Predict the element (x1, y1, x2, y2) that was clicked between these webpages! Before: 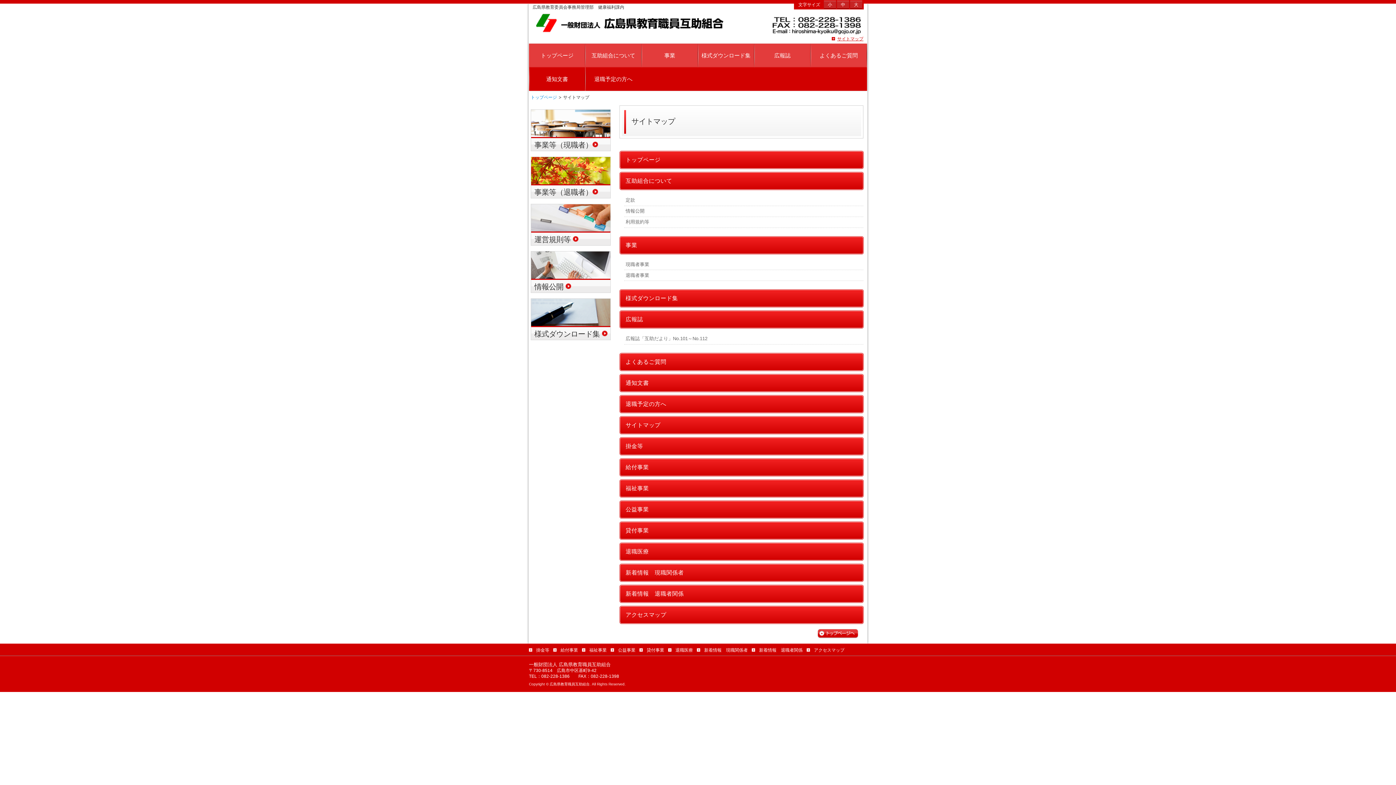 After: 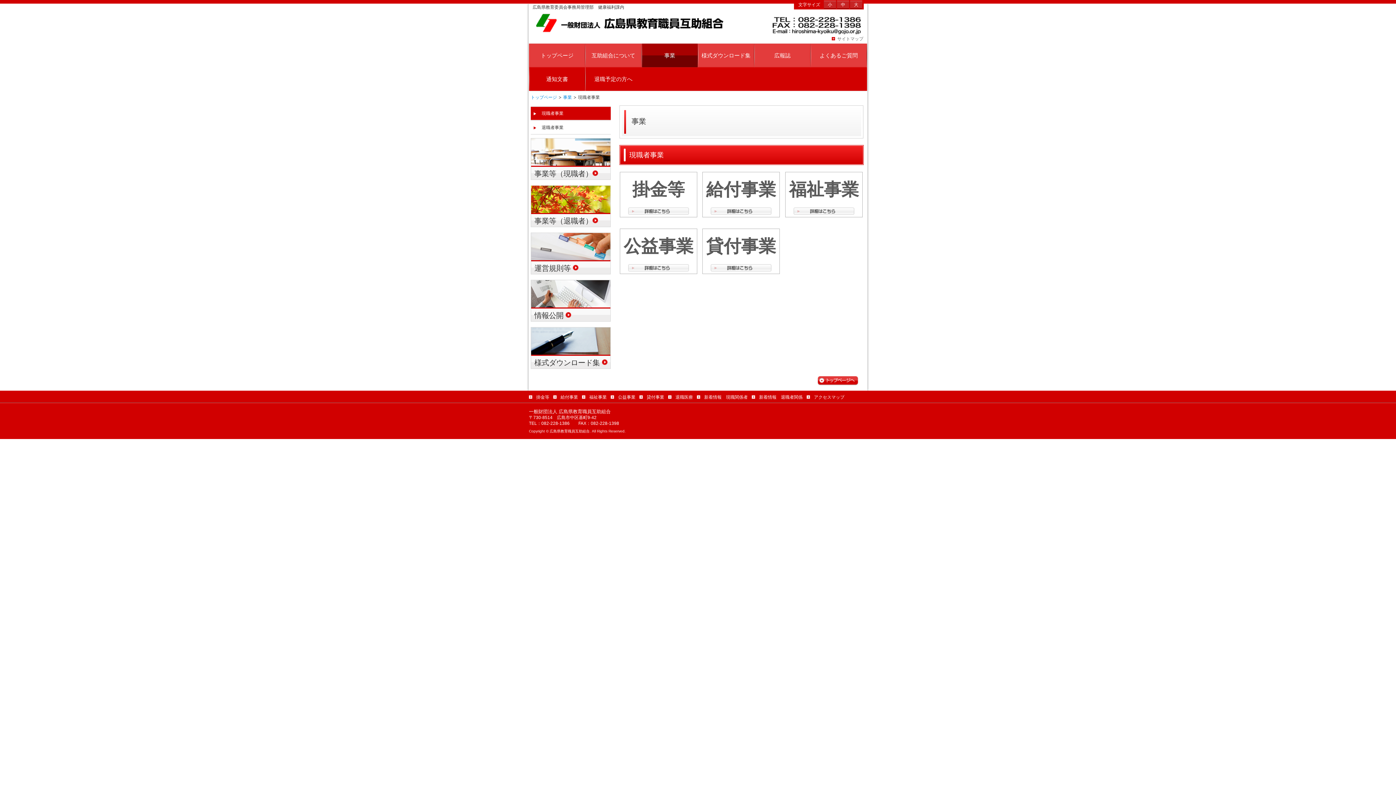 Action: bbox: (530, 109, 610, 151) label: 事業等（現職者）